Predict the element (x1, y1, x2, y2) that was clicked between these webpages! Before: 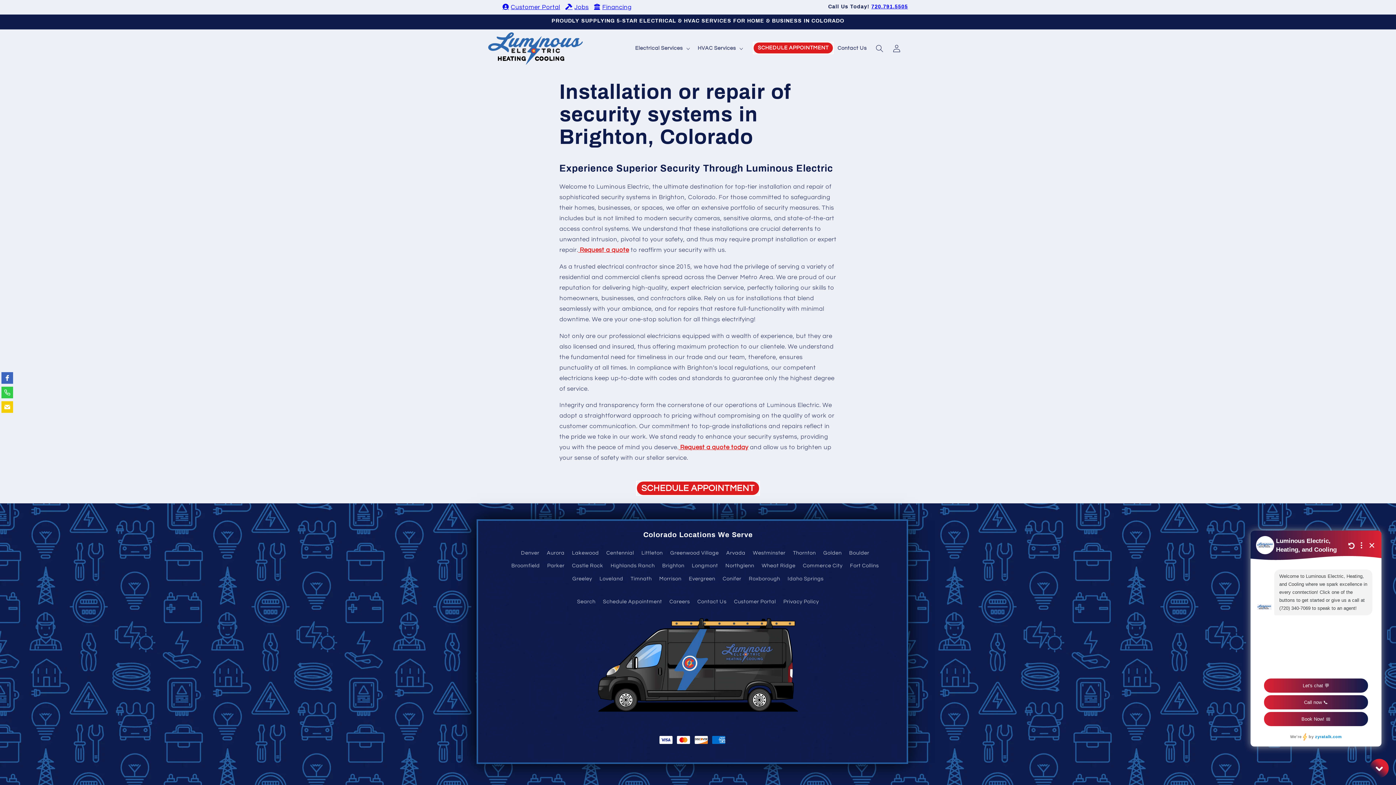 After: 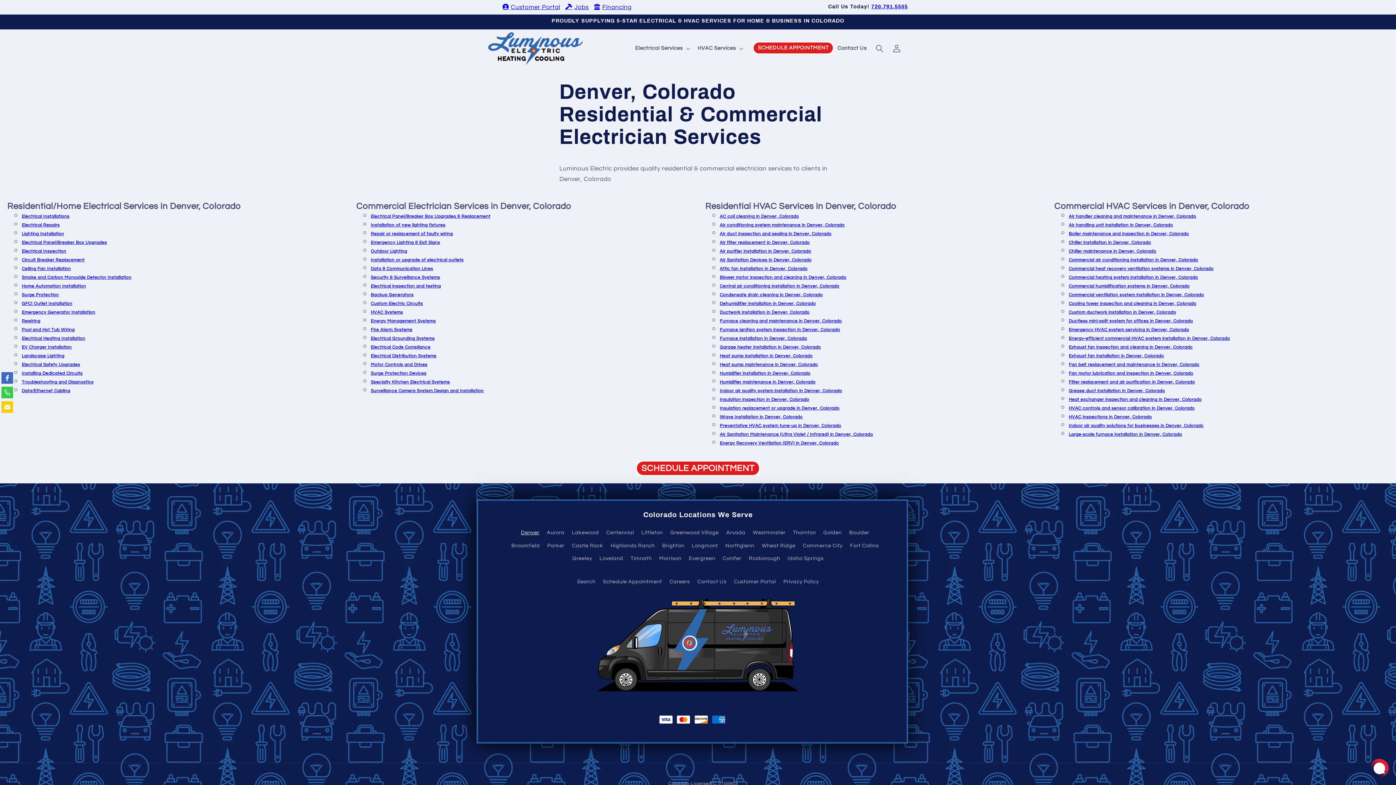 Action: bbox: (521, 548, 539, 559) label: Denver